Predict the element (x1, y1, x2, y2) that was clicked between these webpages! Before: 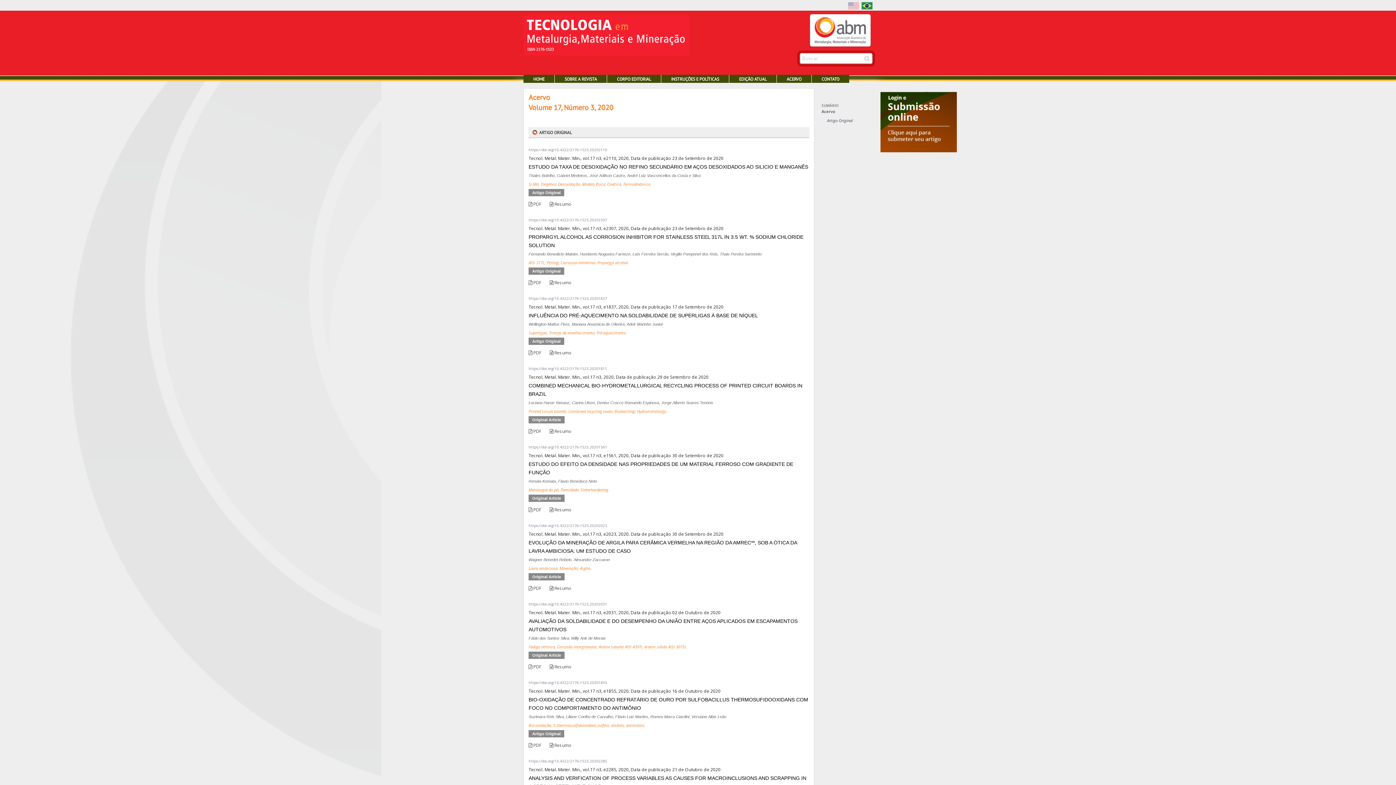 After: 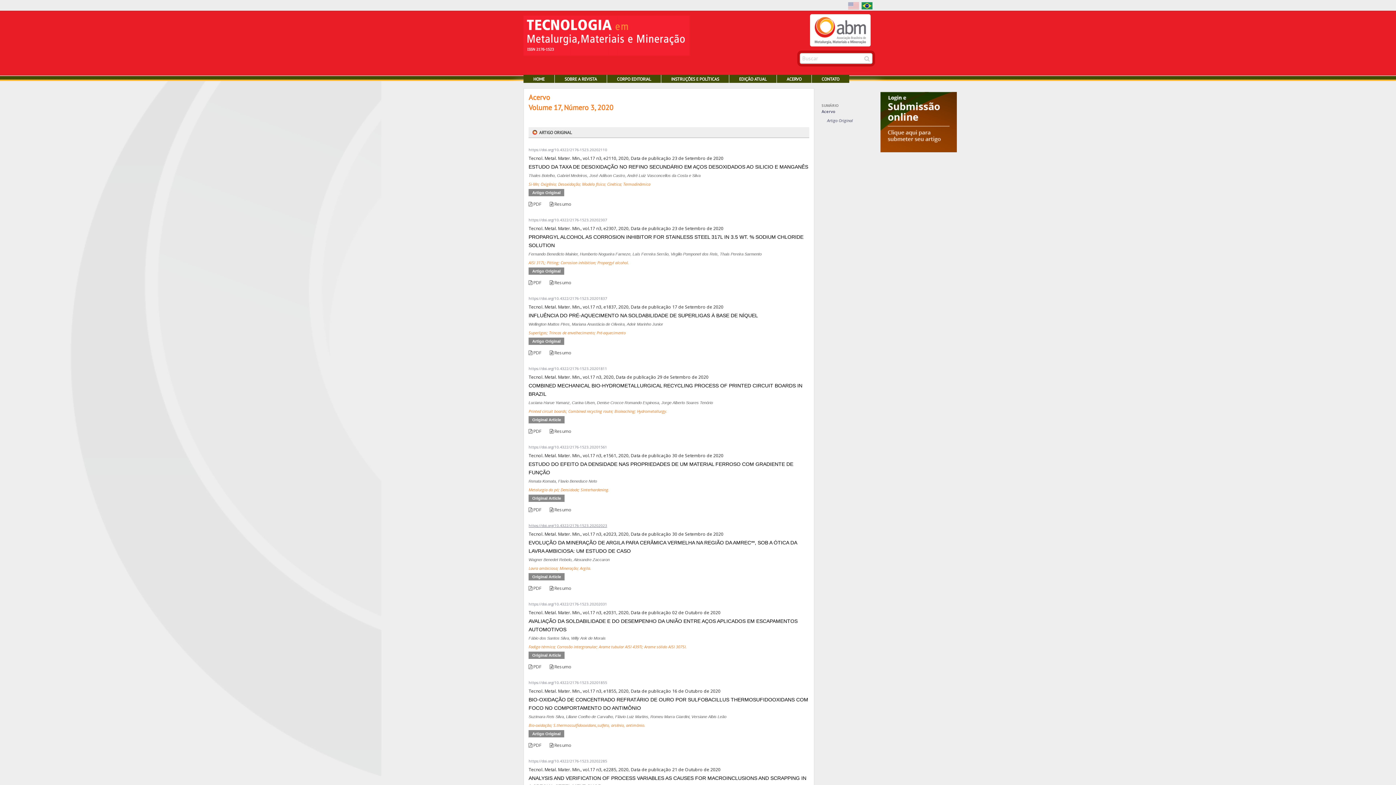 Action: label: https://doi.org/10.4322/2176-1523.20202023 bbox: (528, 523, 607, 528)